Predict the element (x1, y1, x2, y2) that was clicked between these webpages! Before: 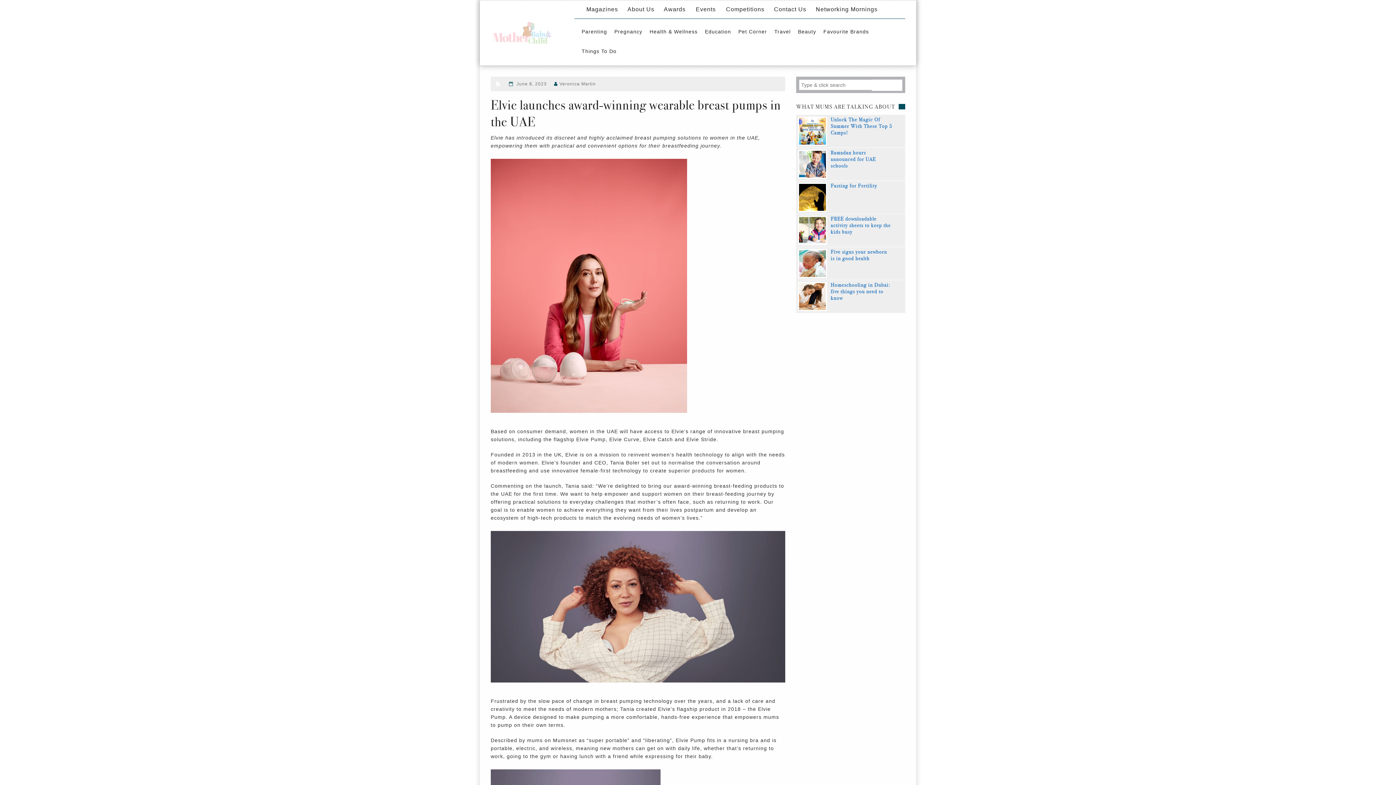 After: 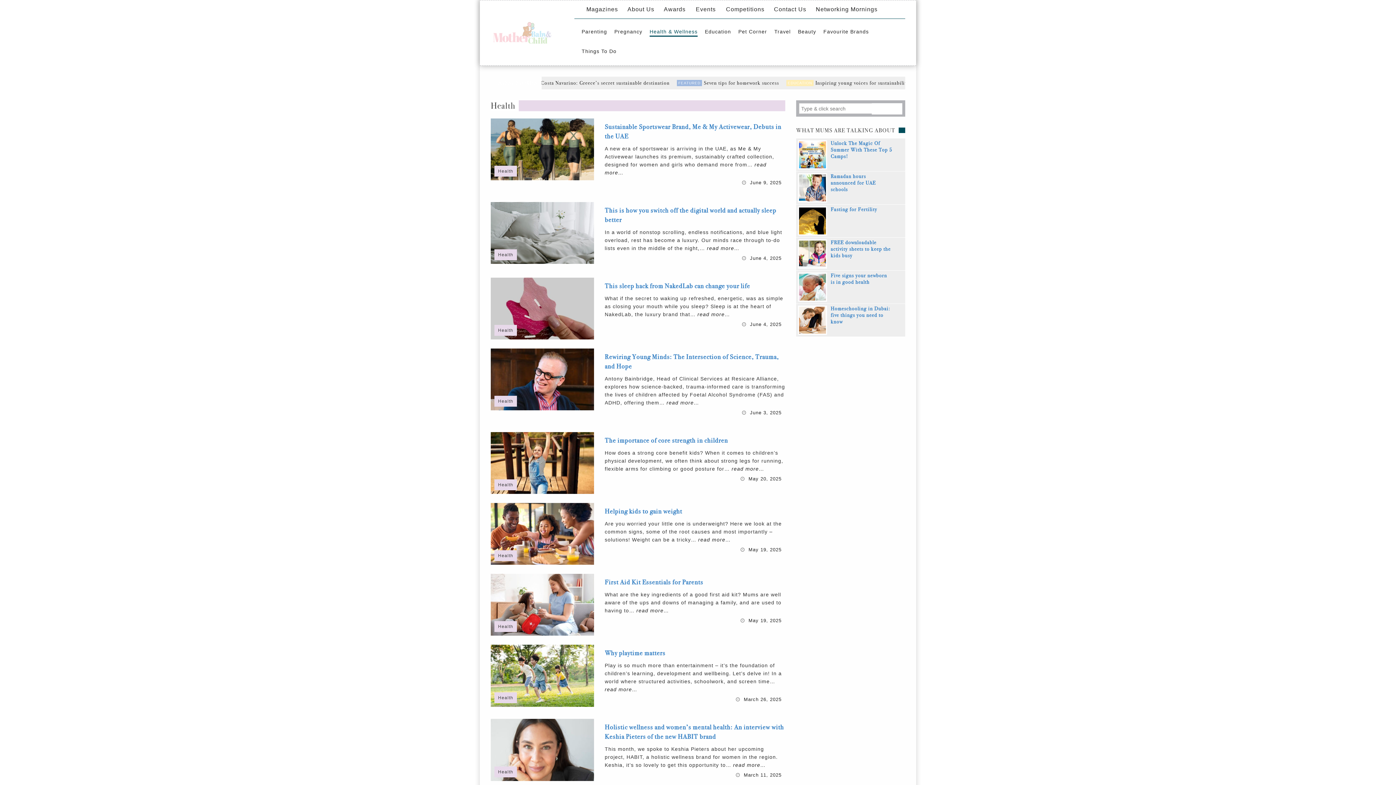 Action: label: Health & Wellness bbox: (646, 22, 701, 42)